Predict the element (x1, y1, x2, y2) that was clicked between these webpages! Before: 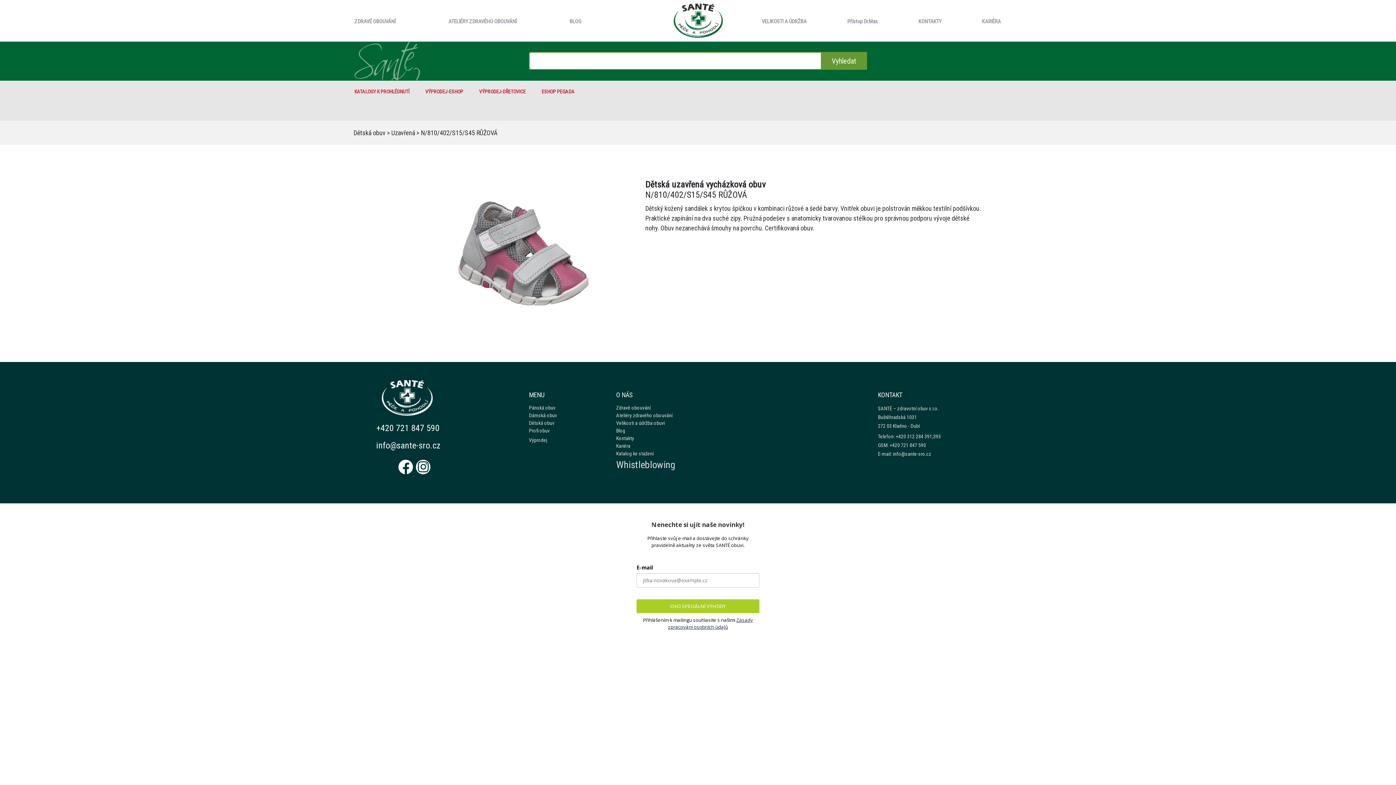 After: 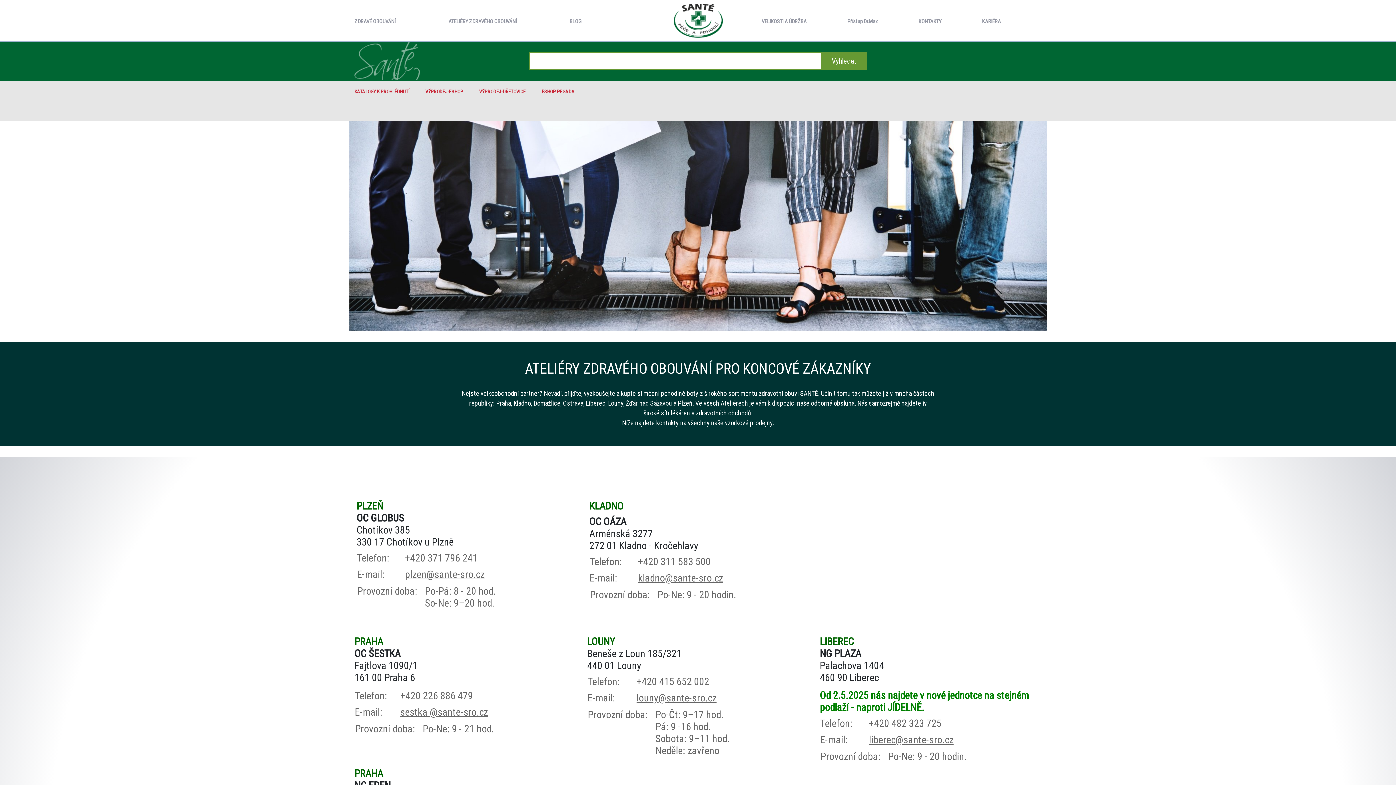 Action: label: ATELIÉRY ZDRAVÉHO OBOUVÁNÍ bbox: (448, 18, 516, 24)